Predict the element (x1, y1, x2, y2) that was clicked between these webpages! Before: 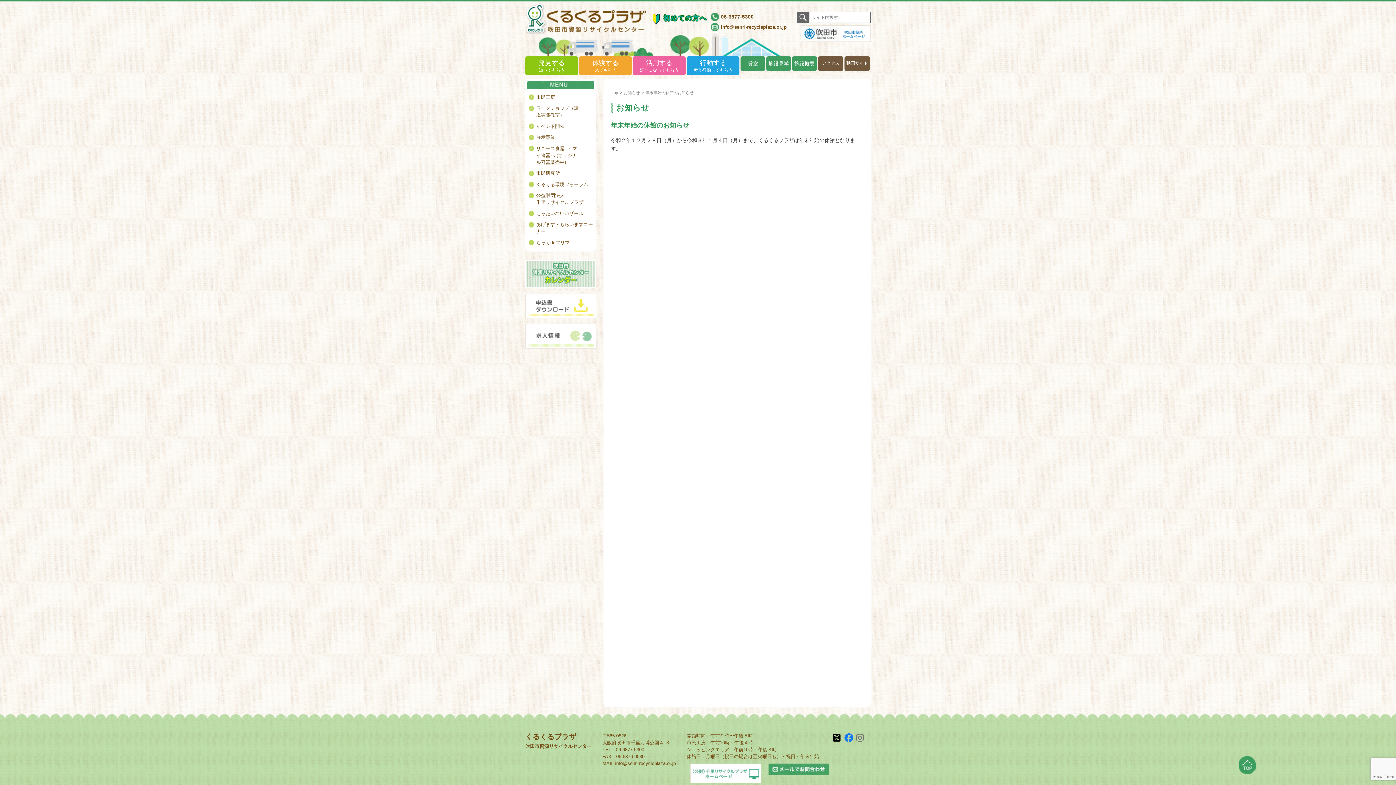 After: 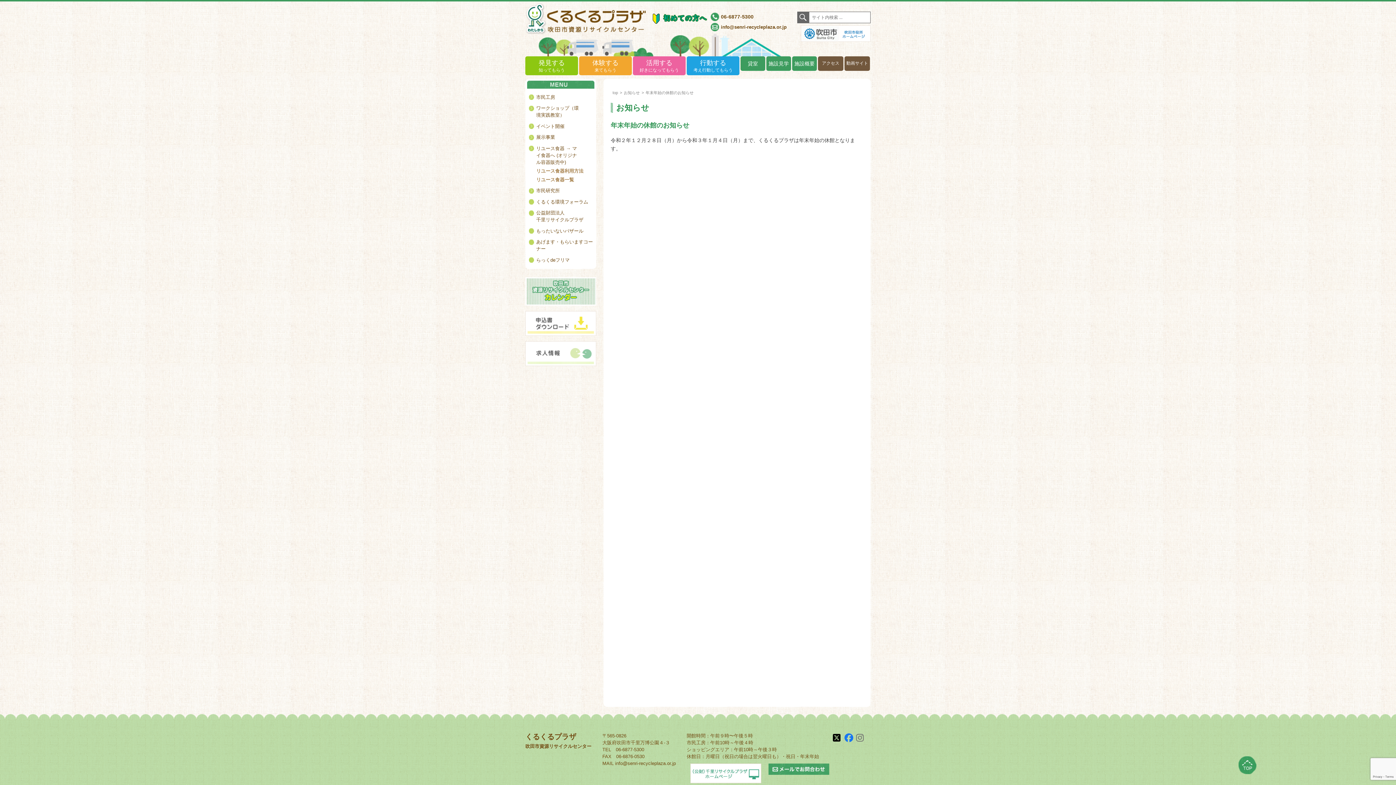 Action: bbox: (529, 143, 534, 149) label: サブメニューを展開